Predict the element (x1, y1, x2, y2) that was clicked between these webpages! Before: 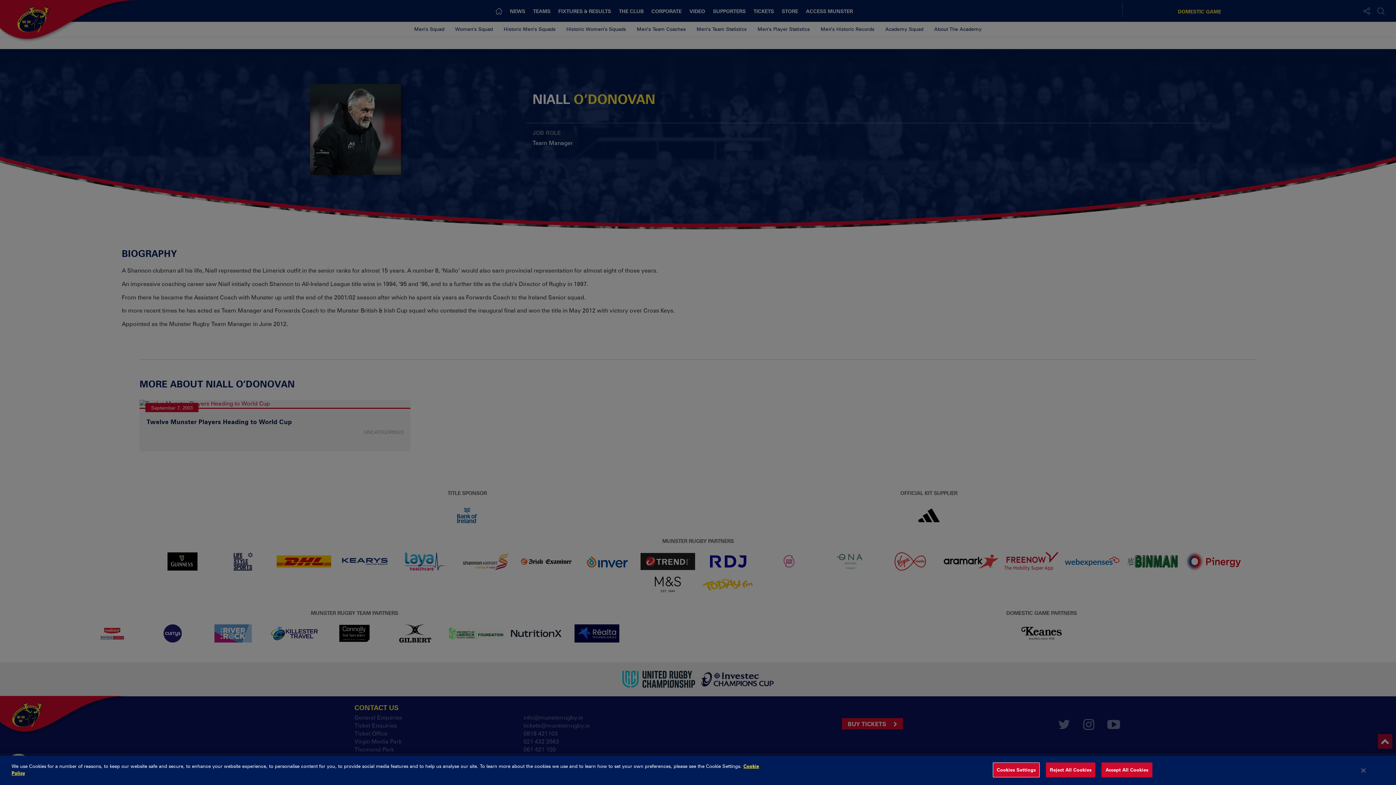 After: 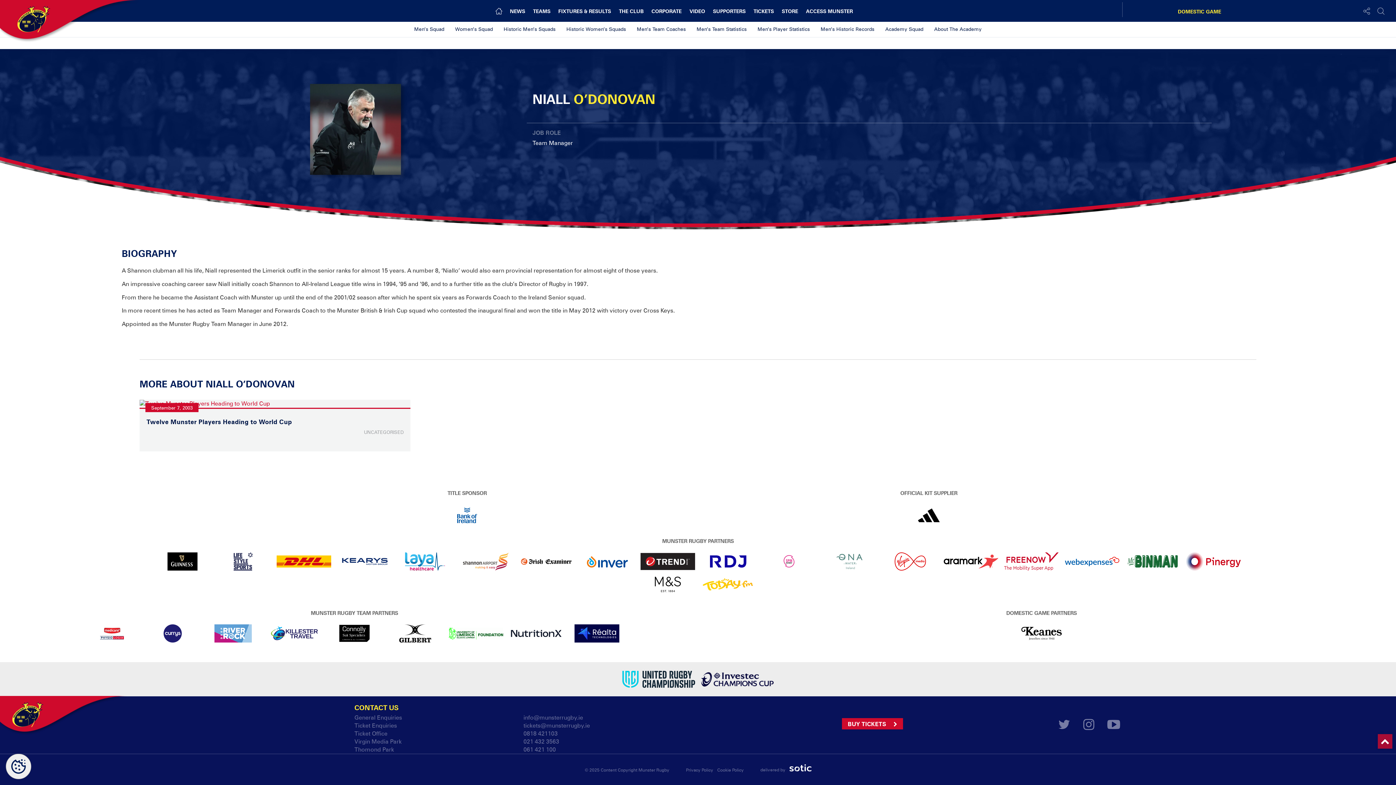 Action: bbox: (1046, 762, 1095, 777) label: Reject All Cookies